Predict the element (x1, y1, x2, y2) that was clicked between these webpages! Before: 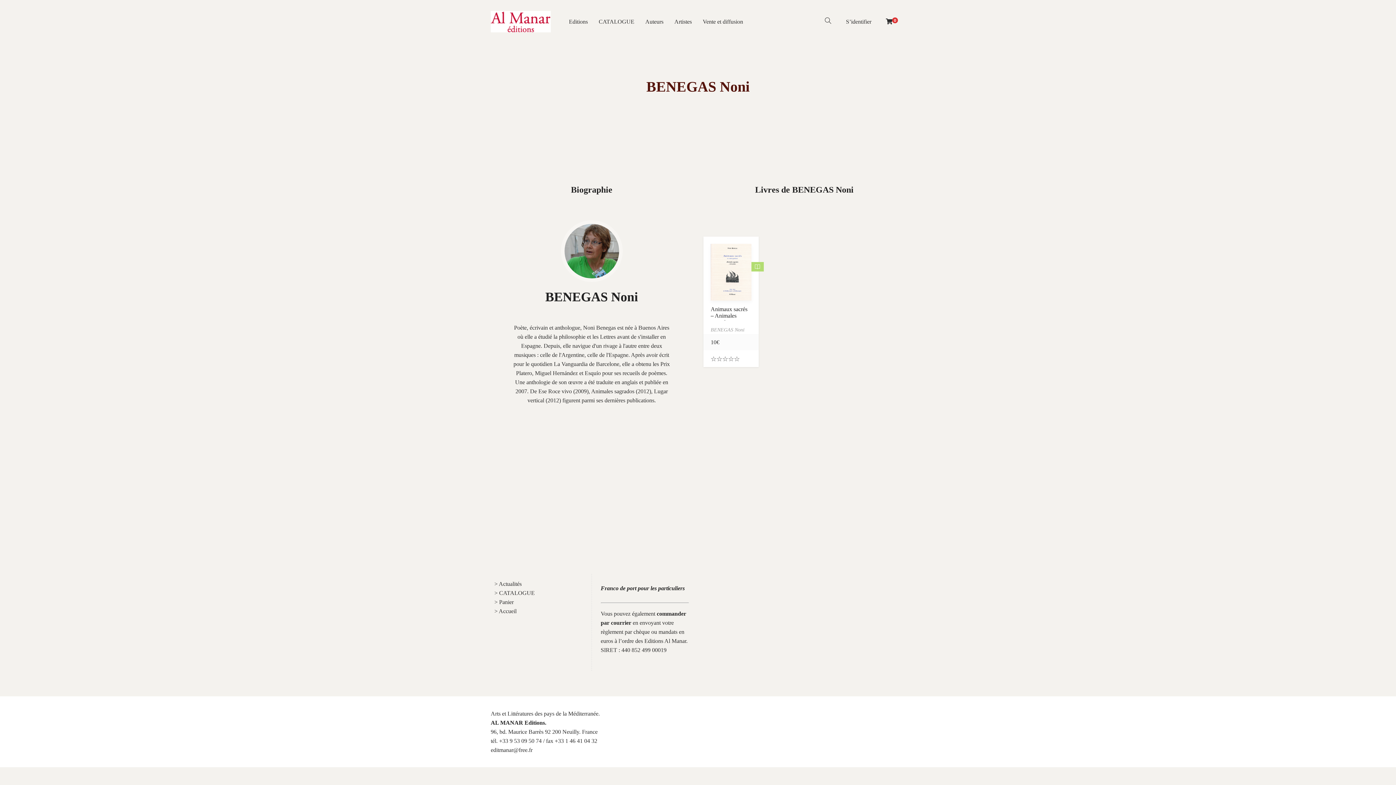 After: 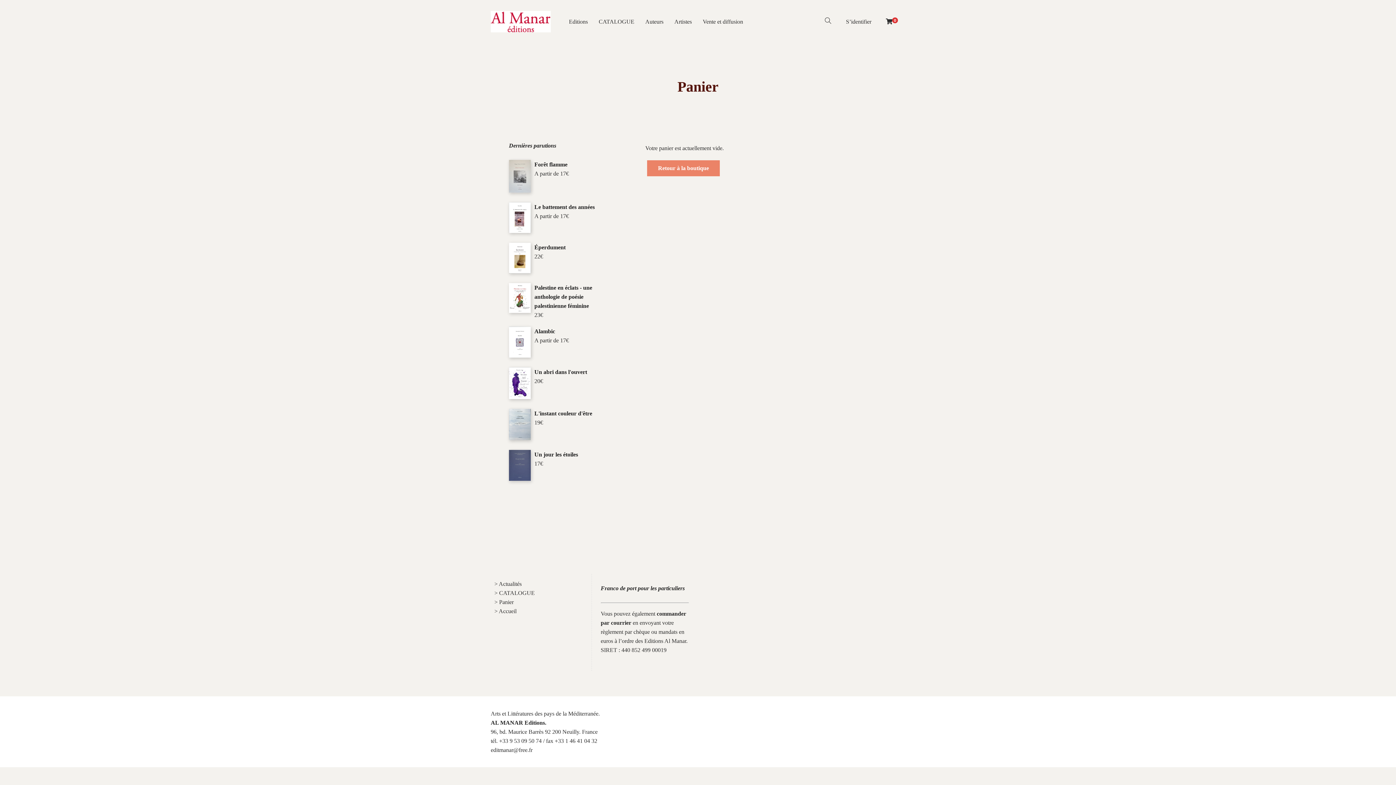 Action: bbox: (494, 599, 513, 605) label: > Panier